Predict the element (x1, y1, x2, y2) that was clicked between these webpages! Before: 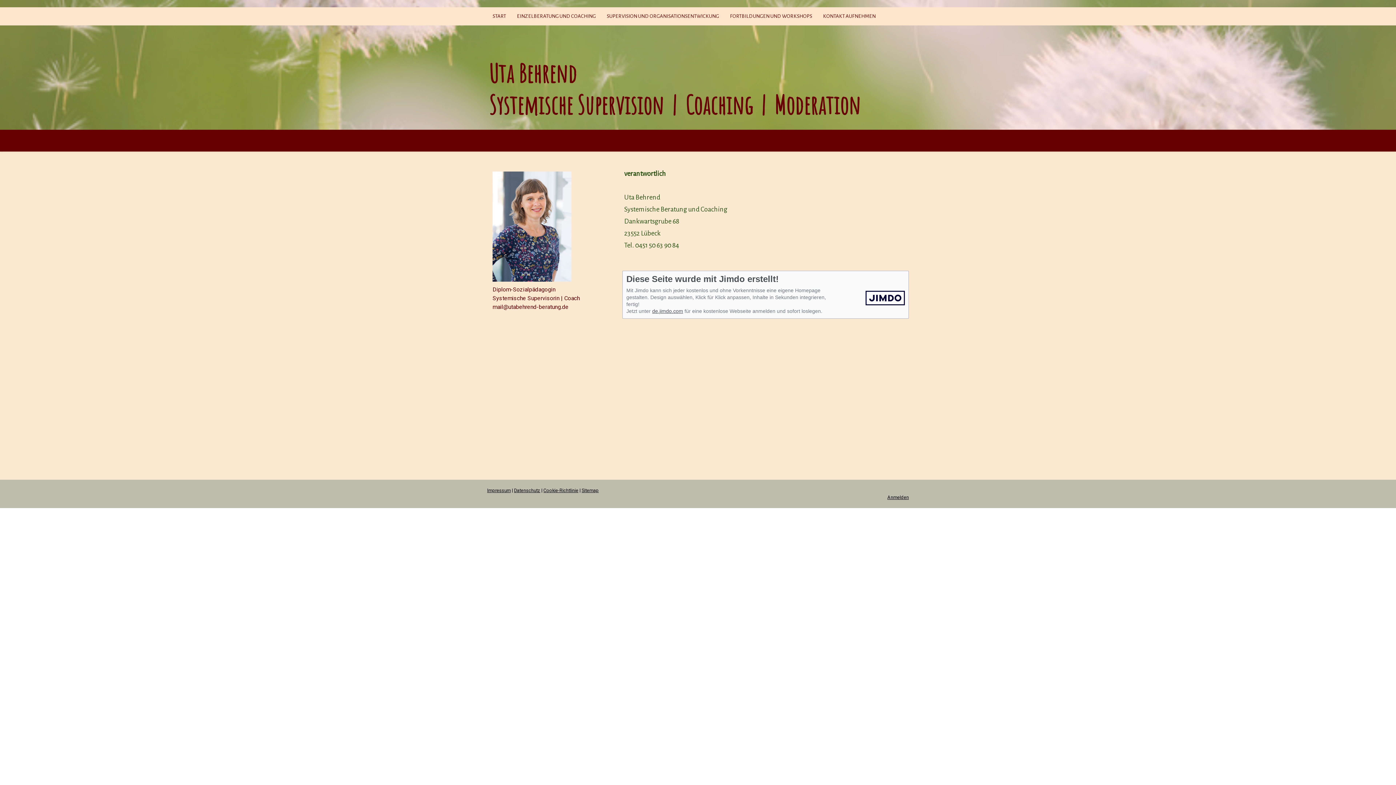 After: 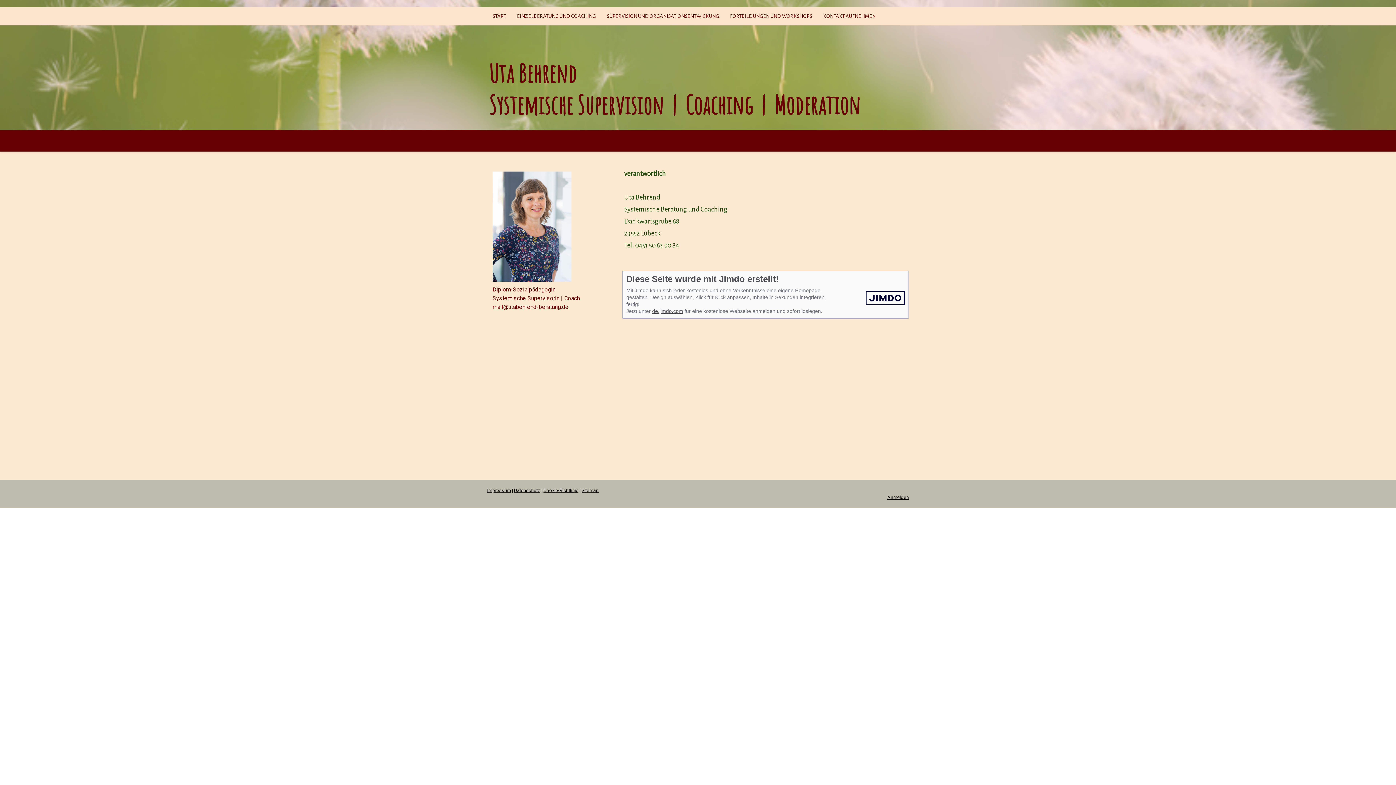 Action: bbox: (543, 488, 578, 493) label: Cookie-Richtlinie